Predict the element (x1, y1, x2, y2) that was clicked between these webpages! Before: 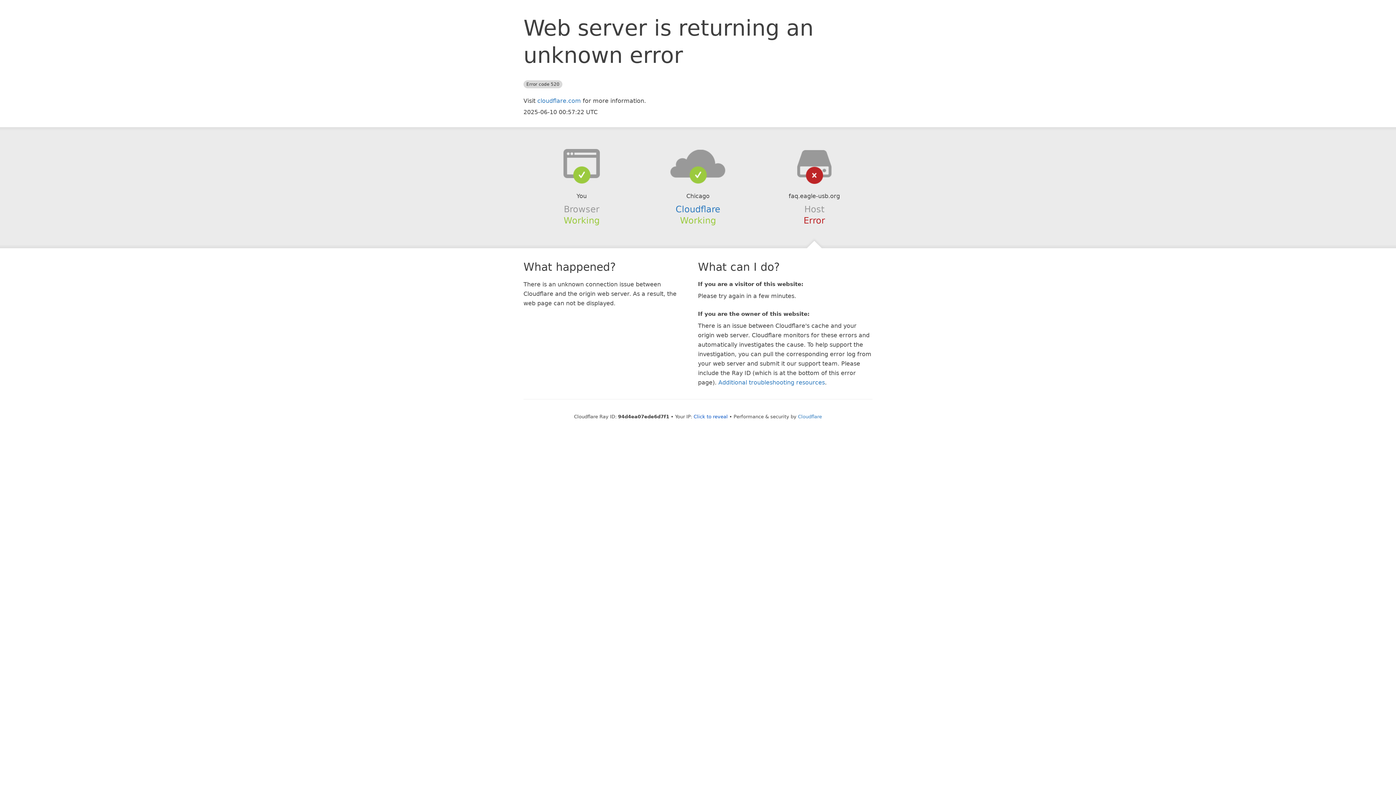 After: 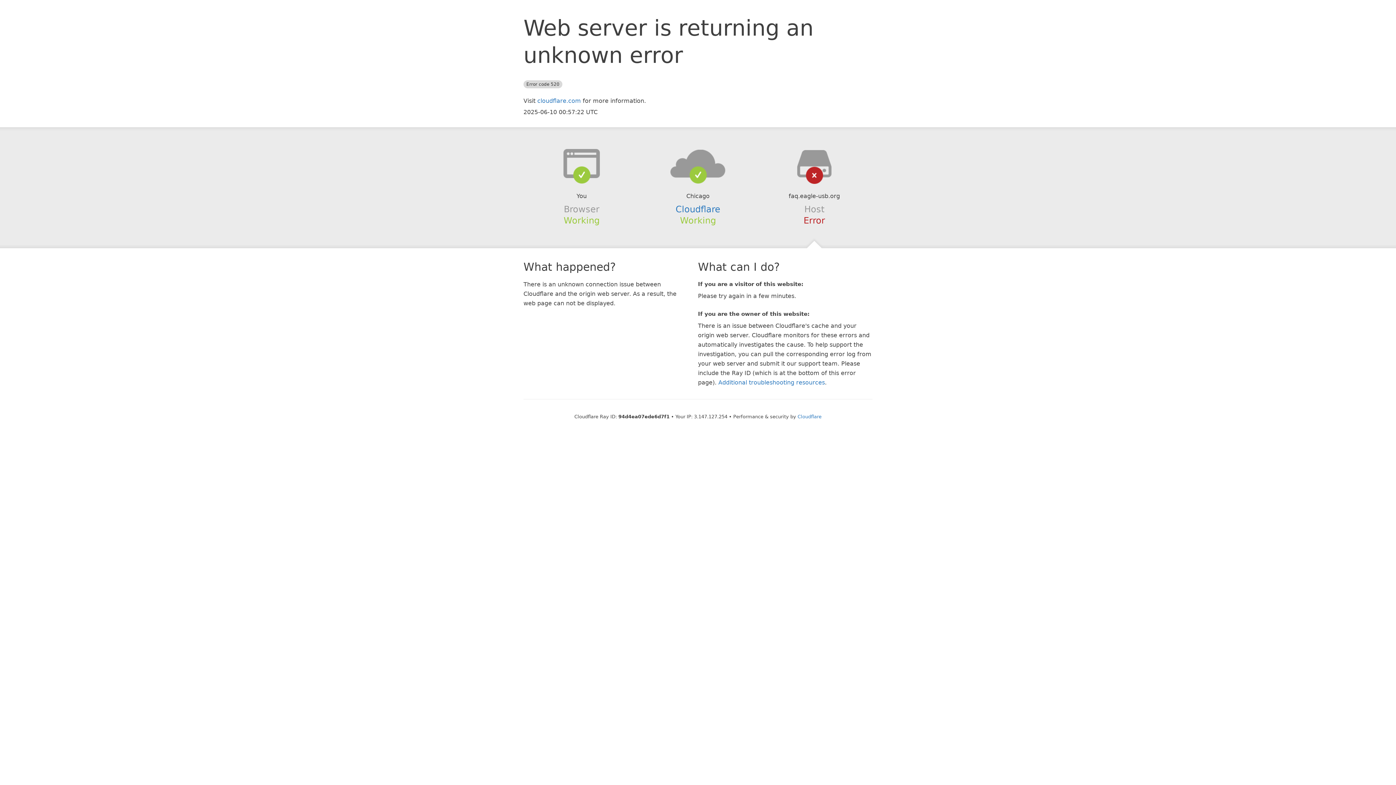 Action: label: Click to reveal bbox: (693, 414, 728, 419)